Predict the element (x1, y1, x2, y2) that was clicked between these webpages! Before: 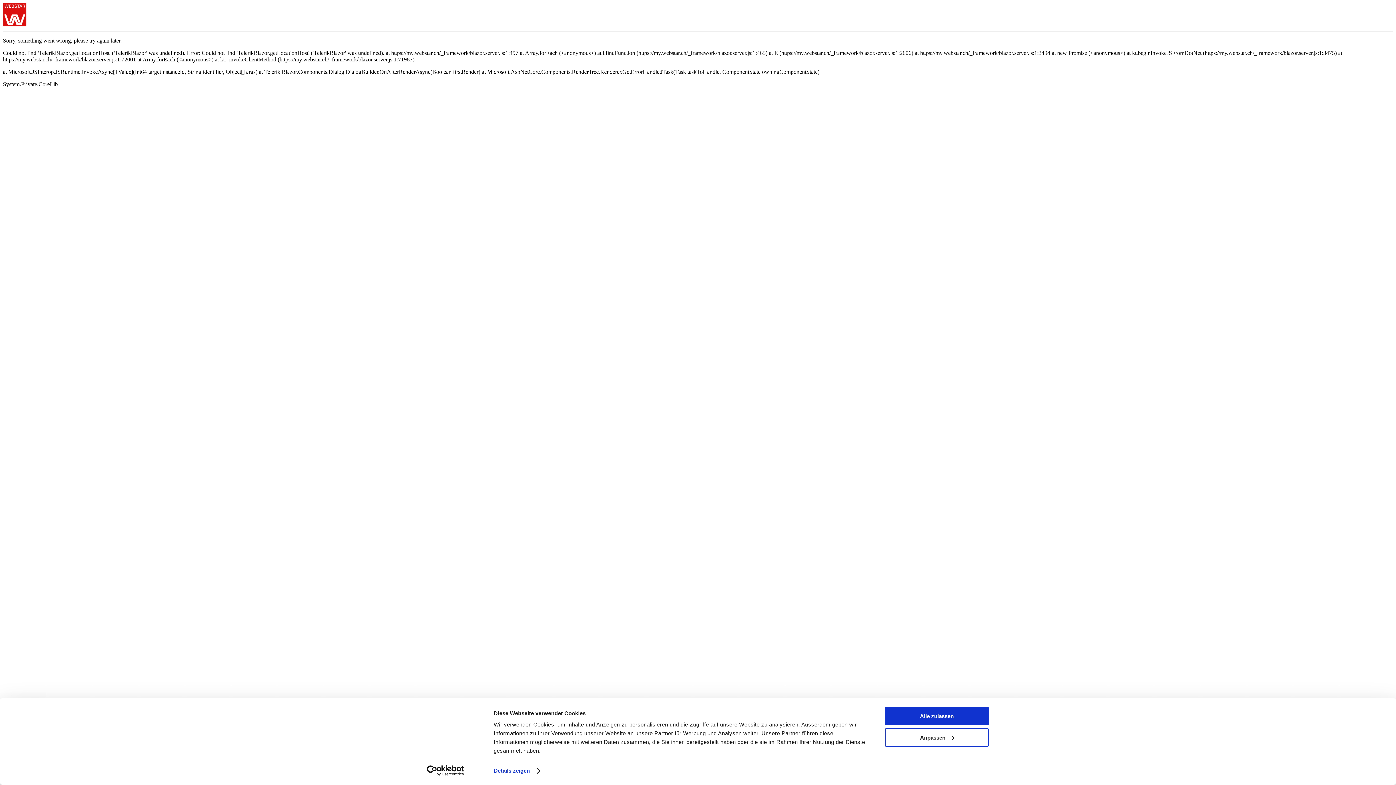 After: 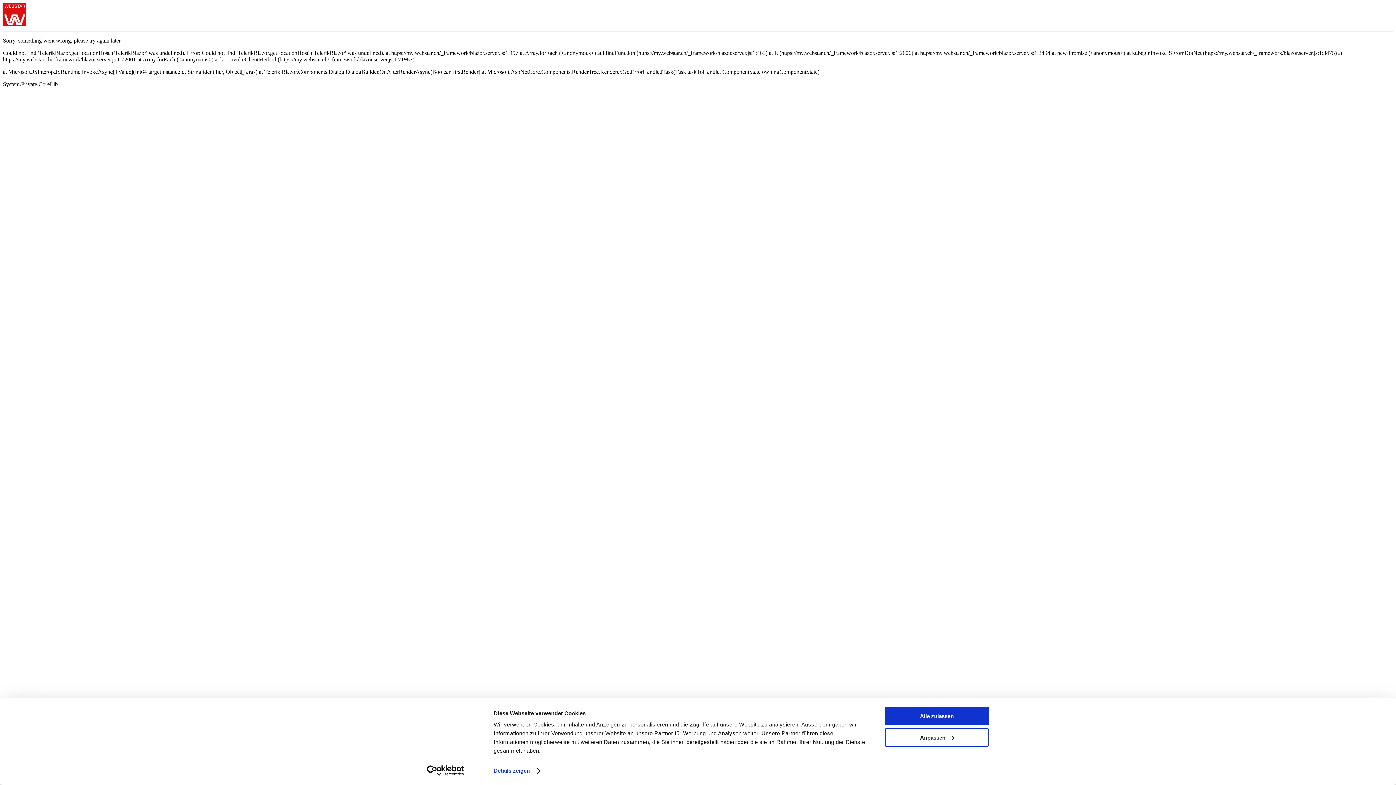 Action: bbox: (413, 765, 477, 776) label: Cookiebot - opens in a new window